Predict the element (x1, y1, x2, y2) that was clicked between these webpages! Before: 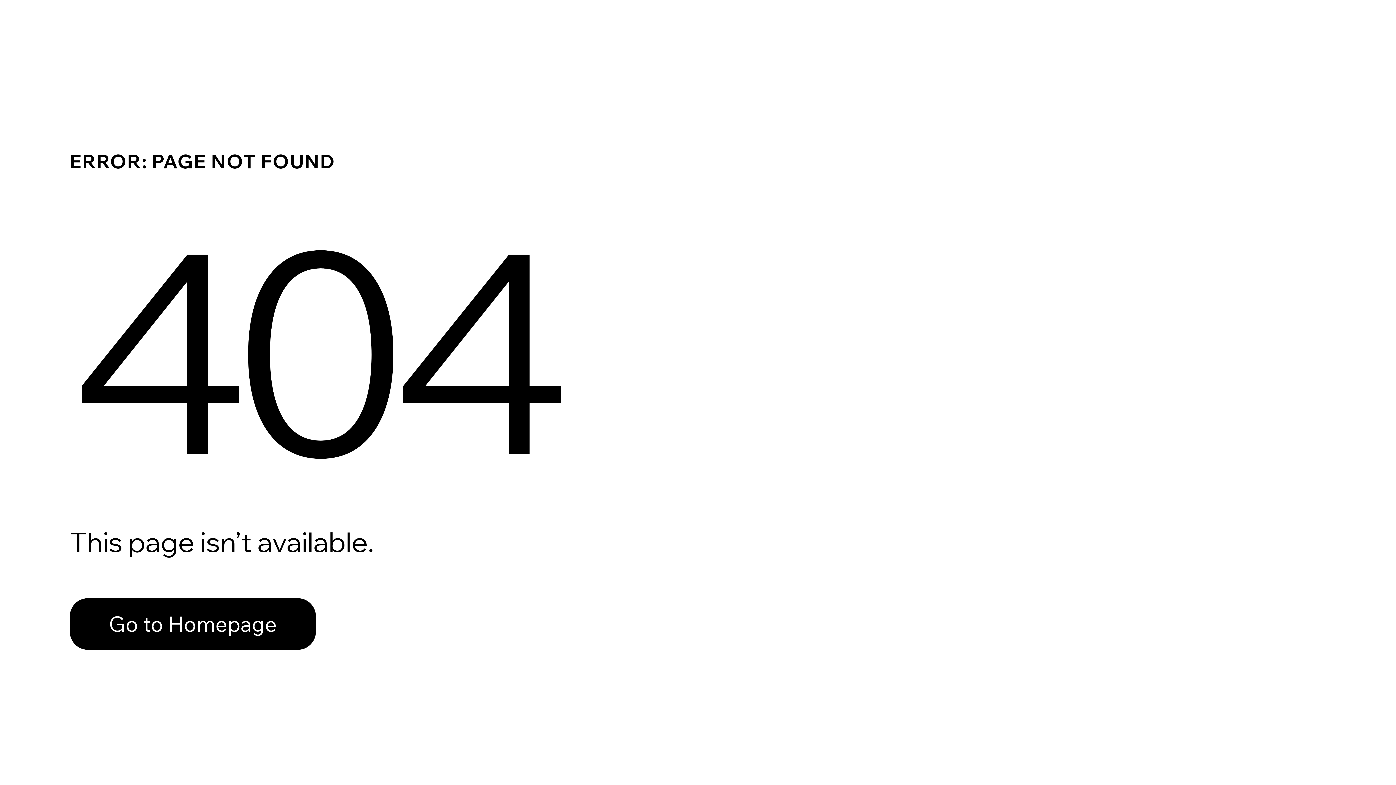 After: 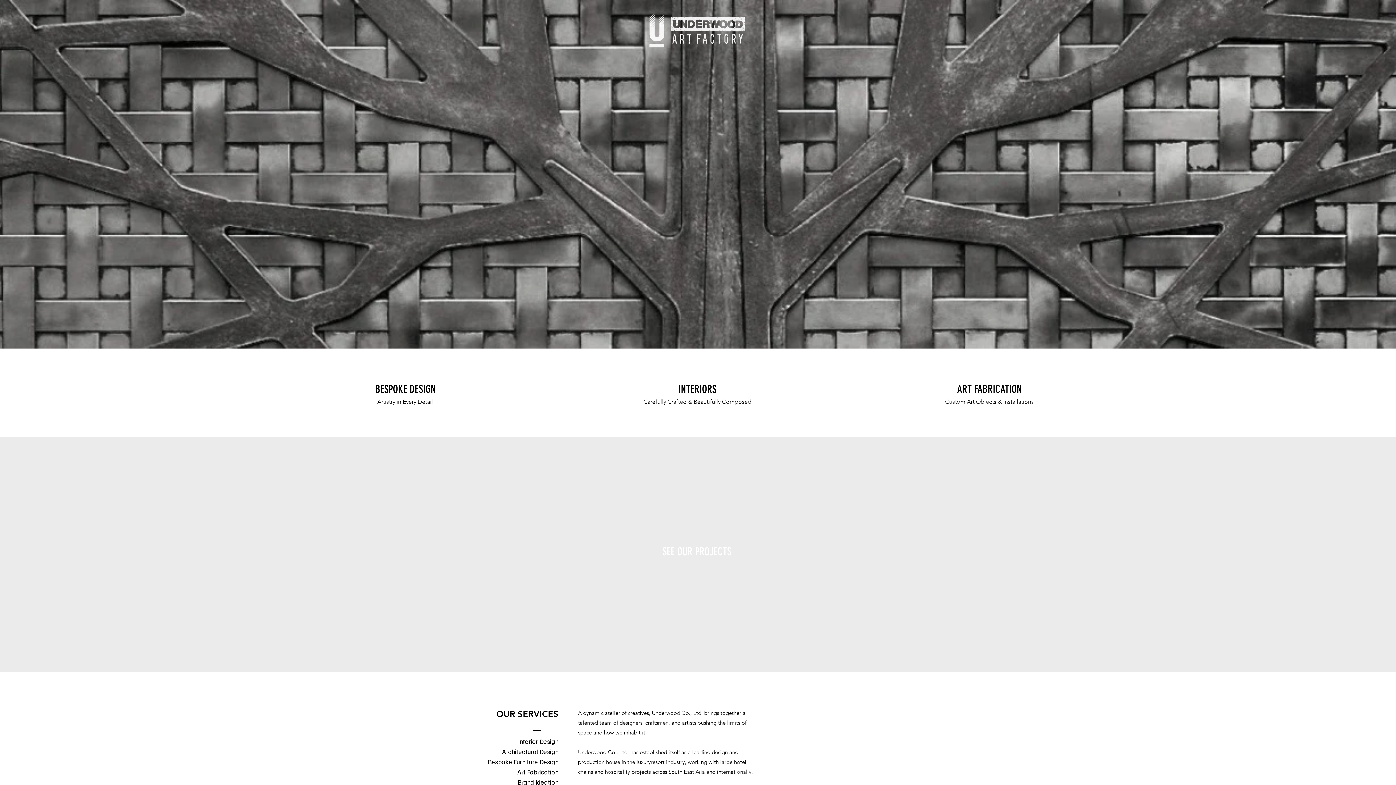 Action: label: Go to Homepage bbox: (69, 582, 768, 659)